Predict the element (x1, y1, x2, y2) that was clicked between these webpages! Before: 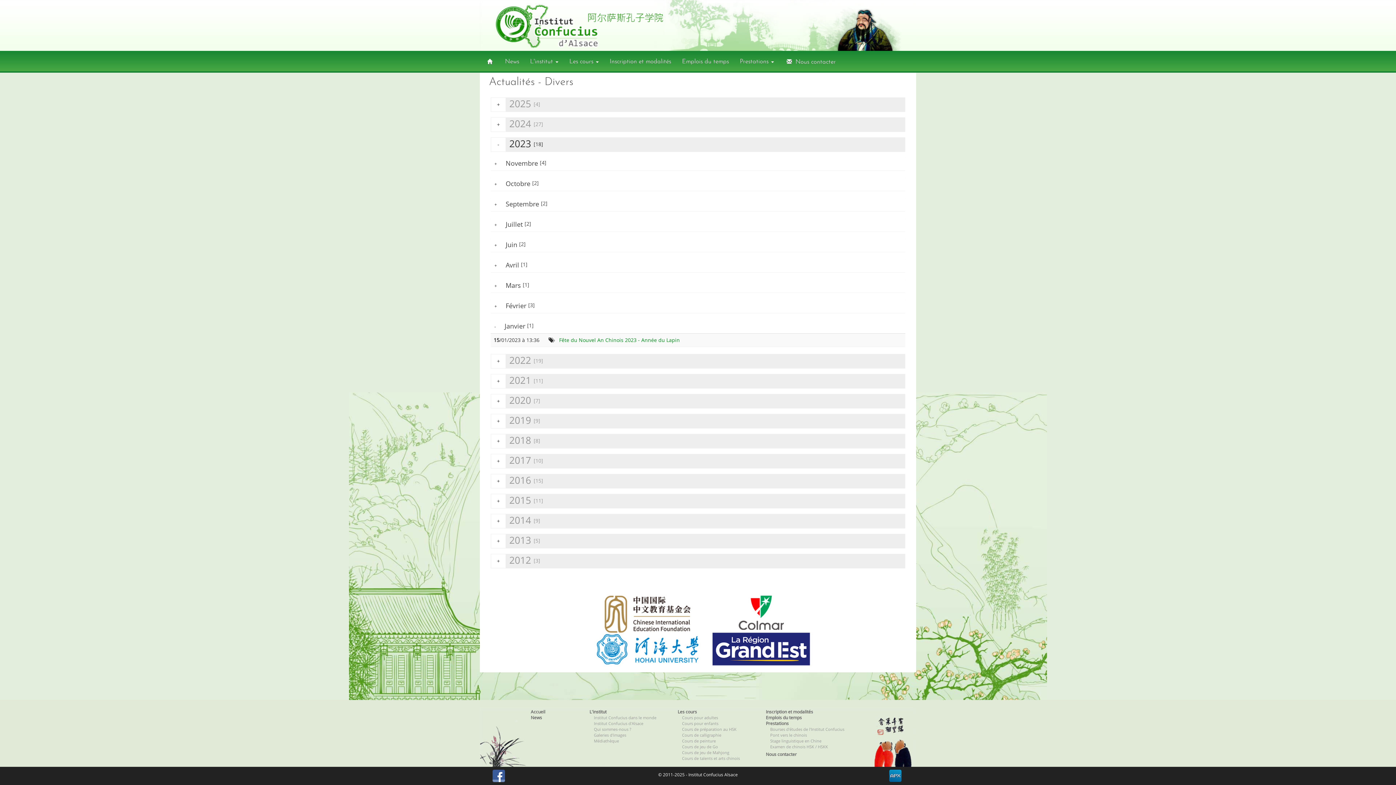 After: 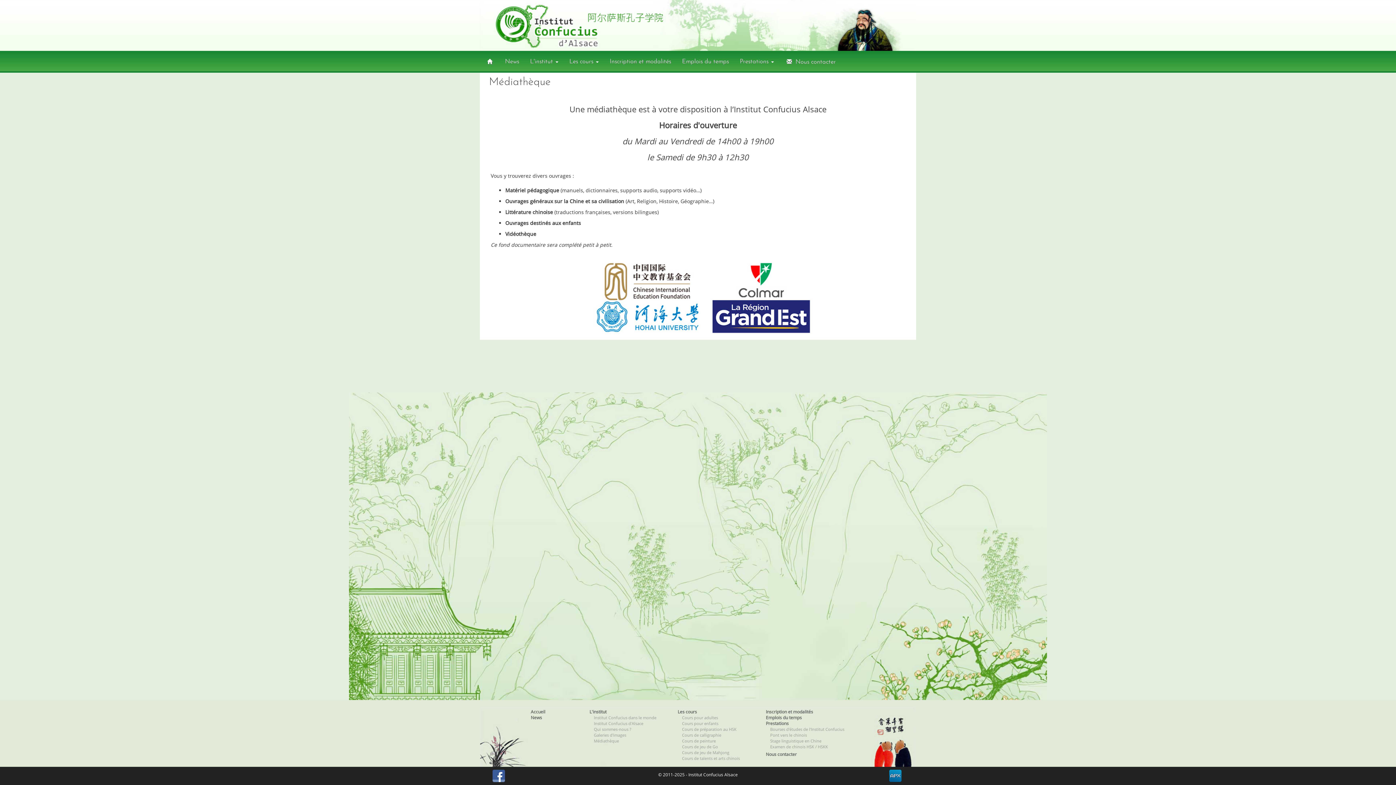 Action: bbox: (593, 737, 619, 744) label: Médiathèque